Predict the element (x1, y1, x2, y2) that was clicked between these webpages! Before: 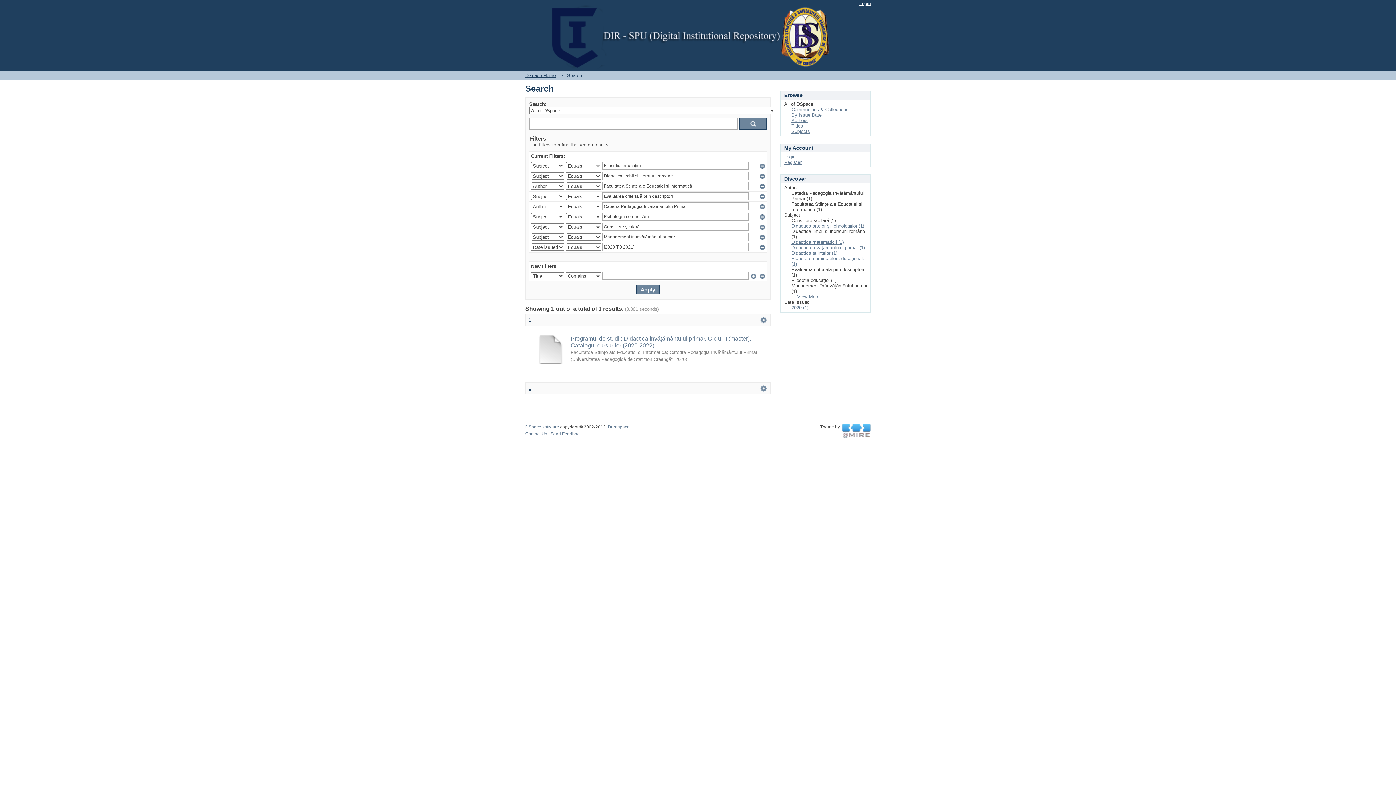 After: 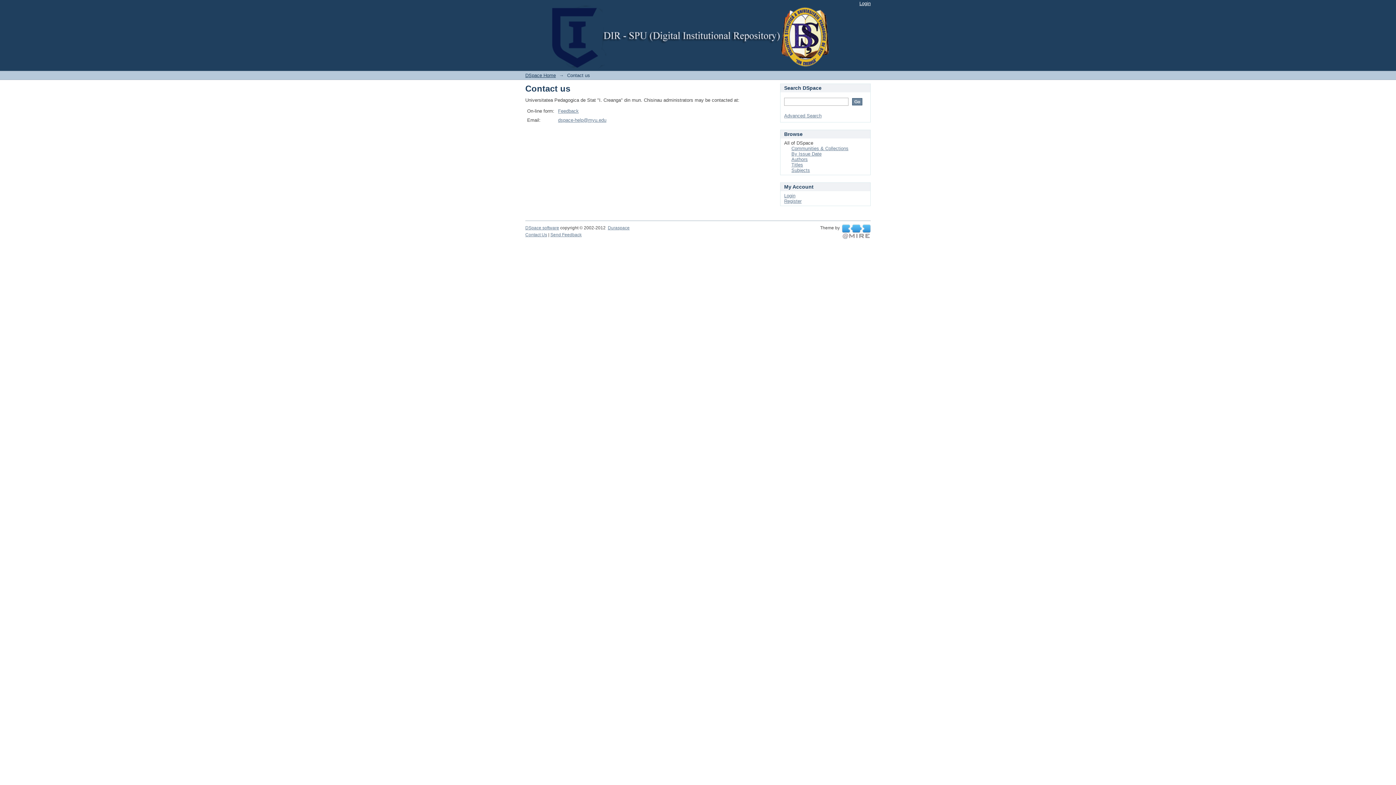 Action: label: Contact Us bbox: (525, 431, 547, 436)